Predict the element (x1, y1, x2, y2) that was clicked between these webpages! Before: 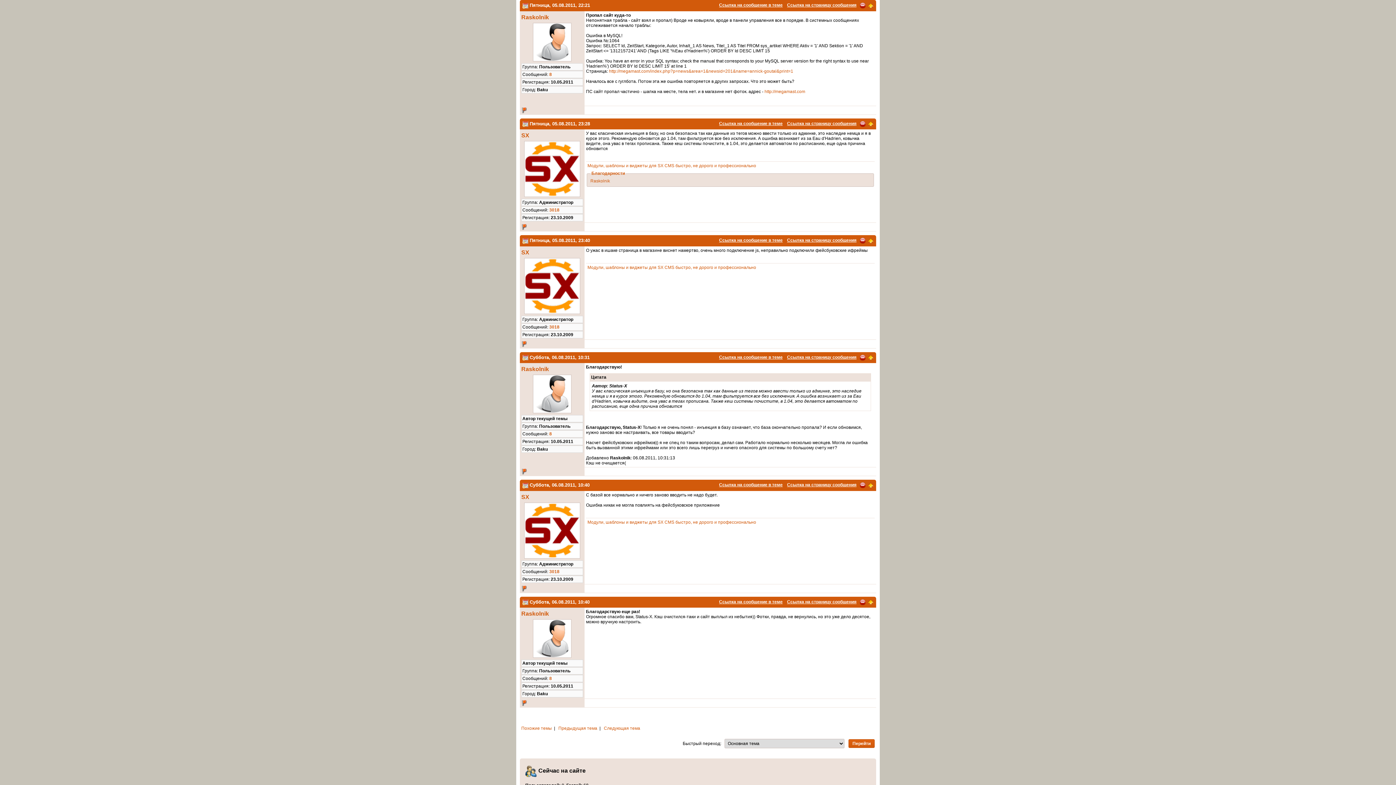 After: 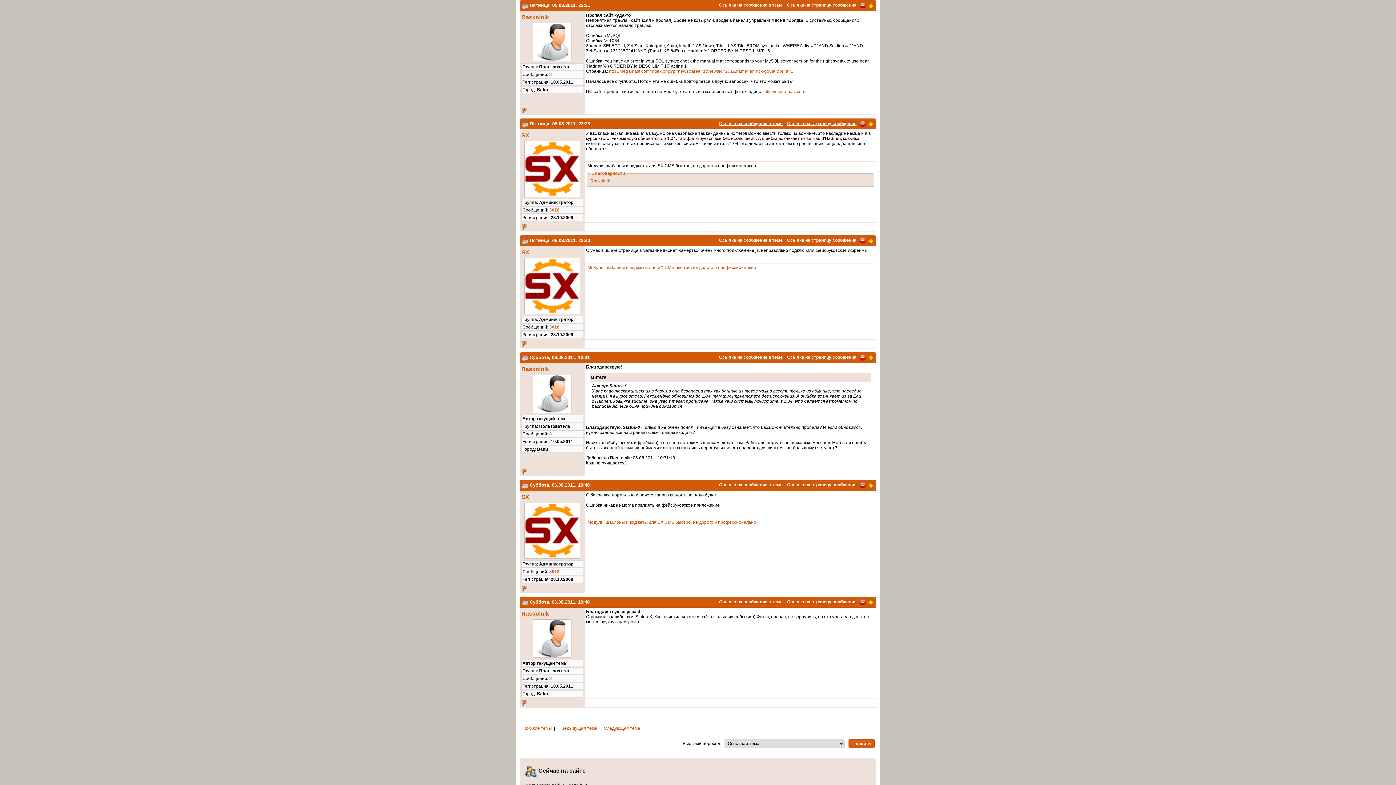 Action: bbox: (587, 163, 756, 168) label: Модули, шаблоны и виджеты для SX CMS быстро, не дорого и профессионально